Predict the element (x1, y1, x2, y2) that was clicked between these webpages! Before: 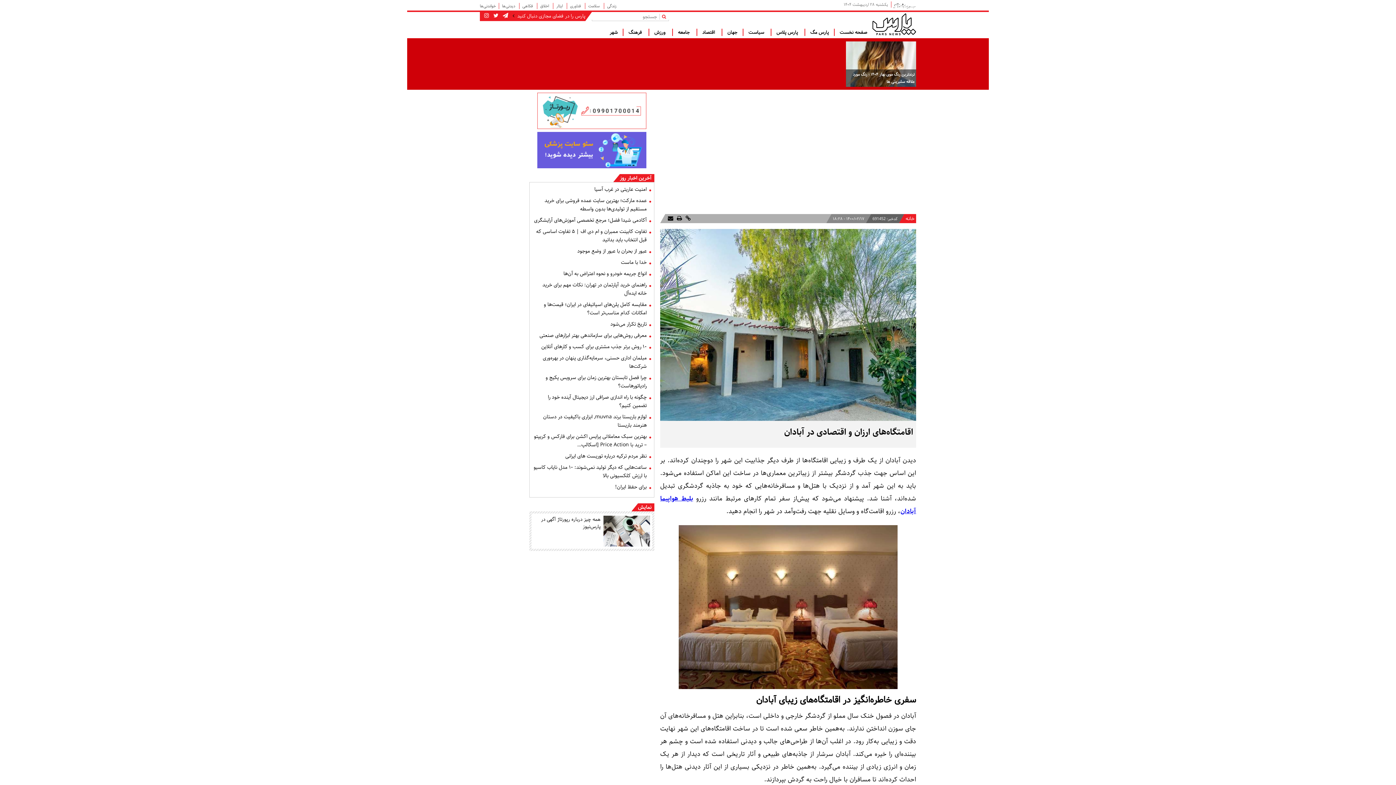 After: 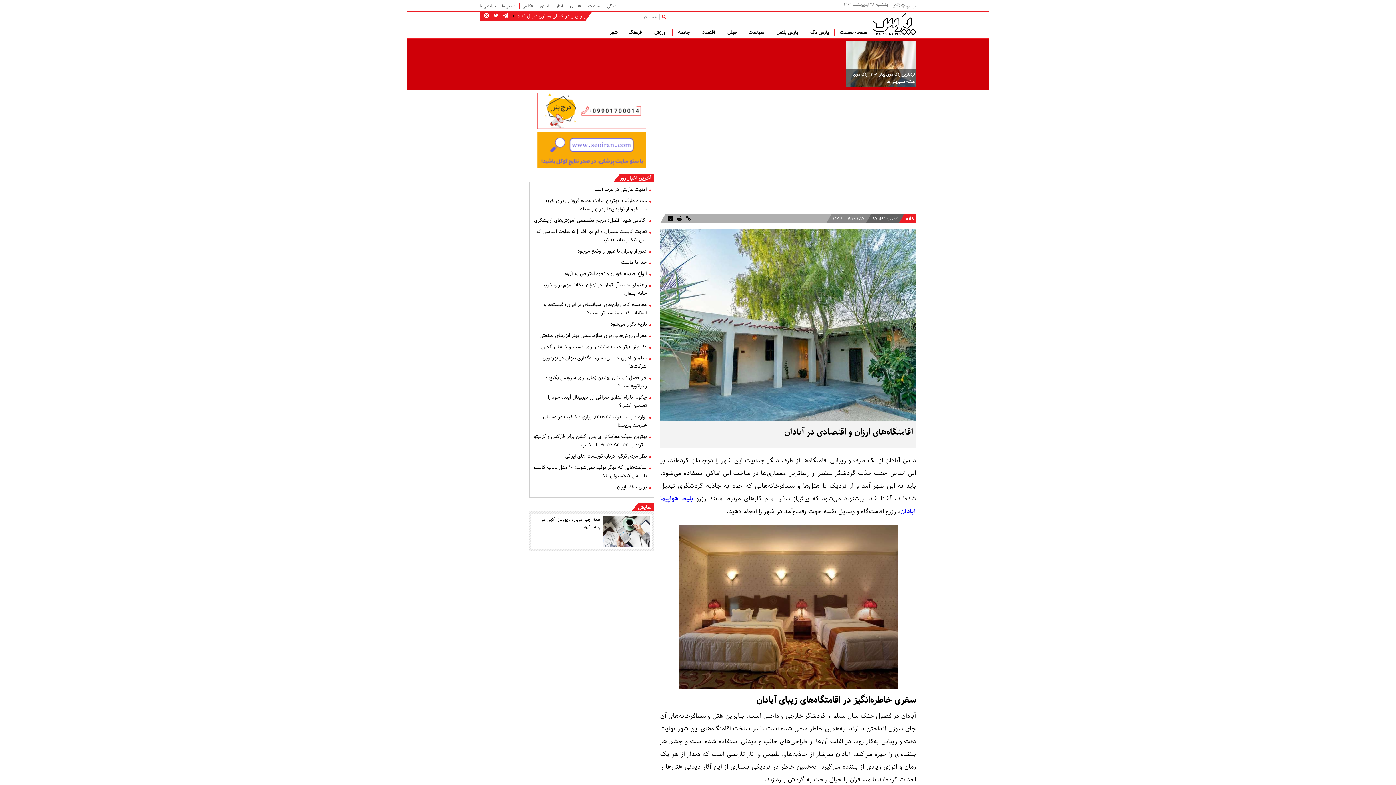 Action: label:  ایثار bbox: (553, 2, 566, 9)